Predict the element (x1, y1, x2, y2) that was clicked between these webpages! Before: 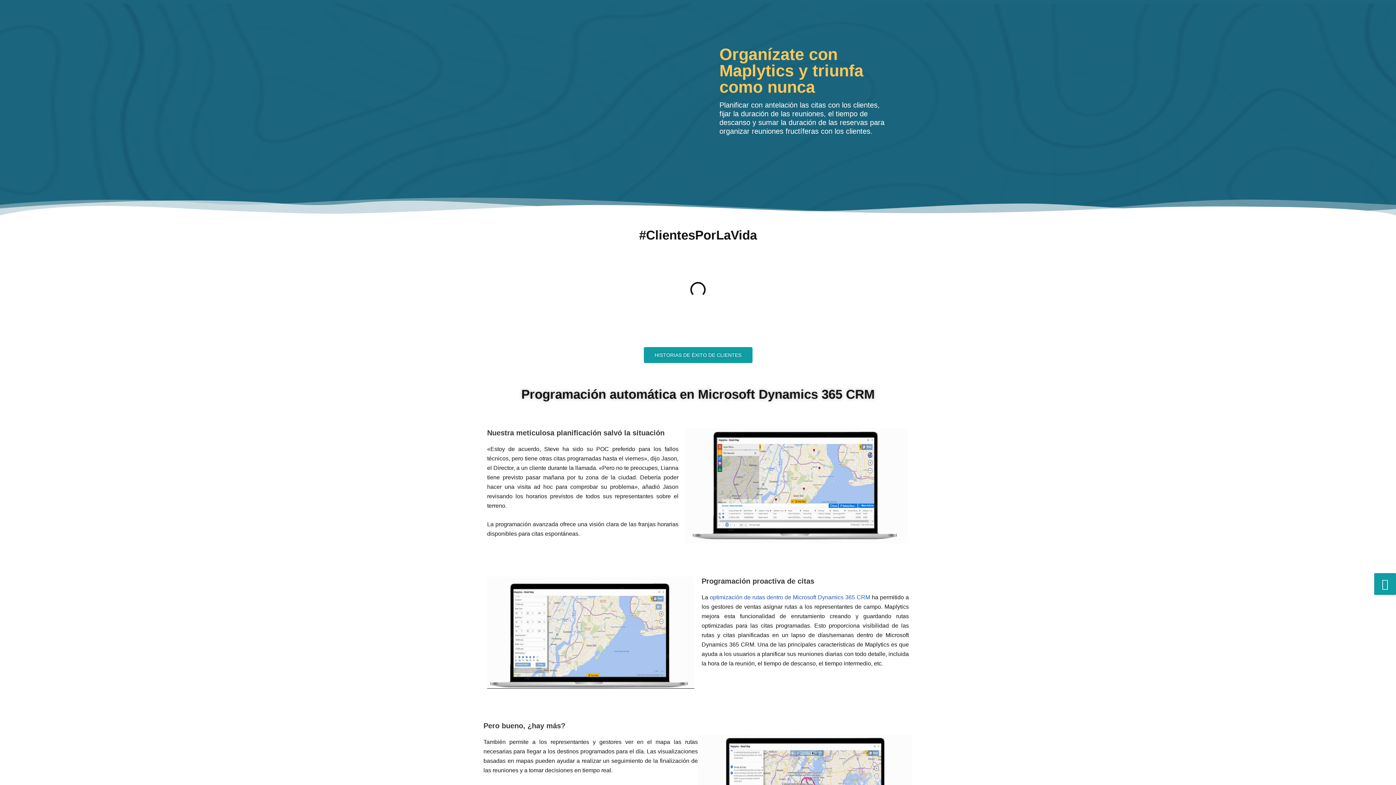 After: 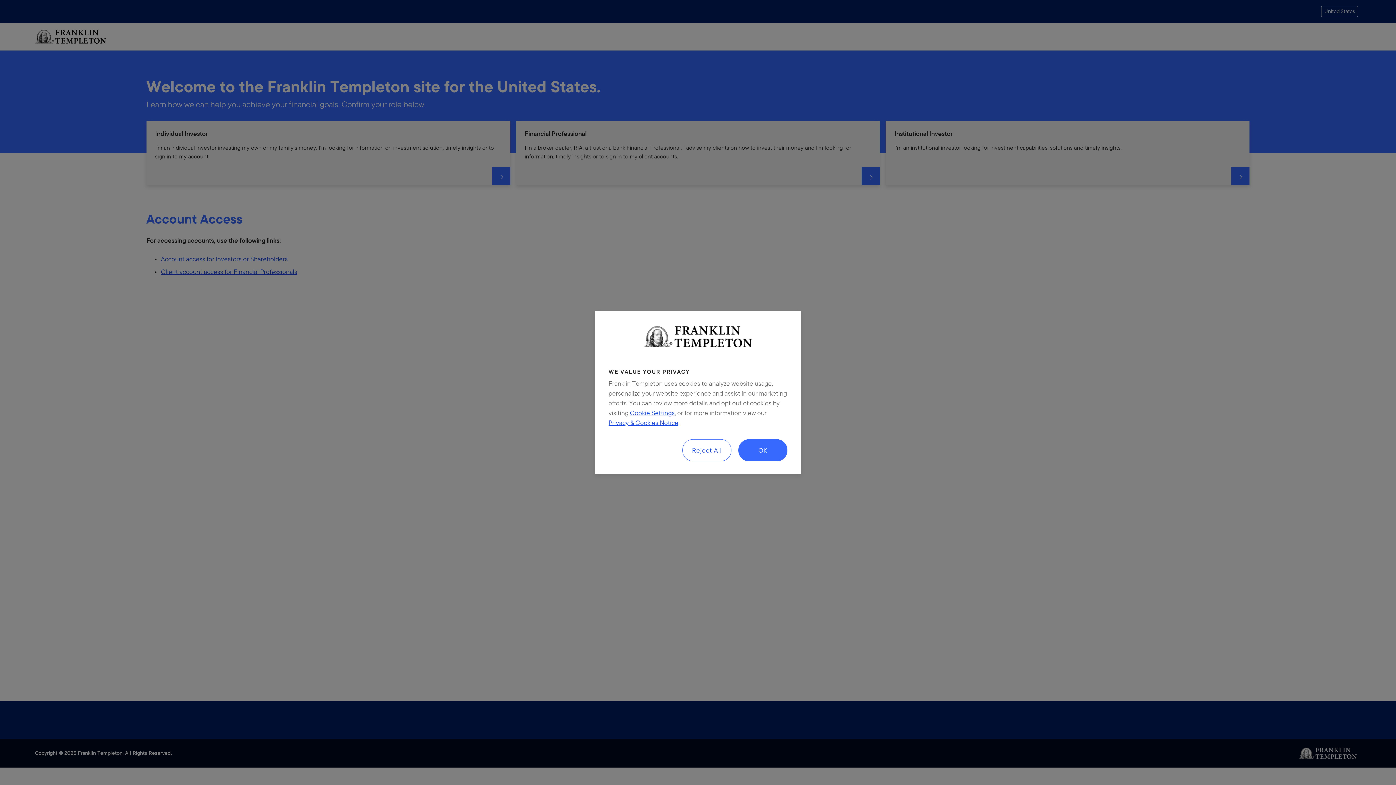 Action: bbox: (487, 250, 909, 329)